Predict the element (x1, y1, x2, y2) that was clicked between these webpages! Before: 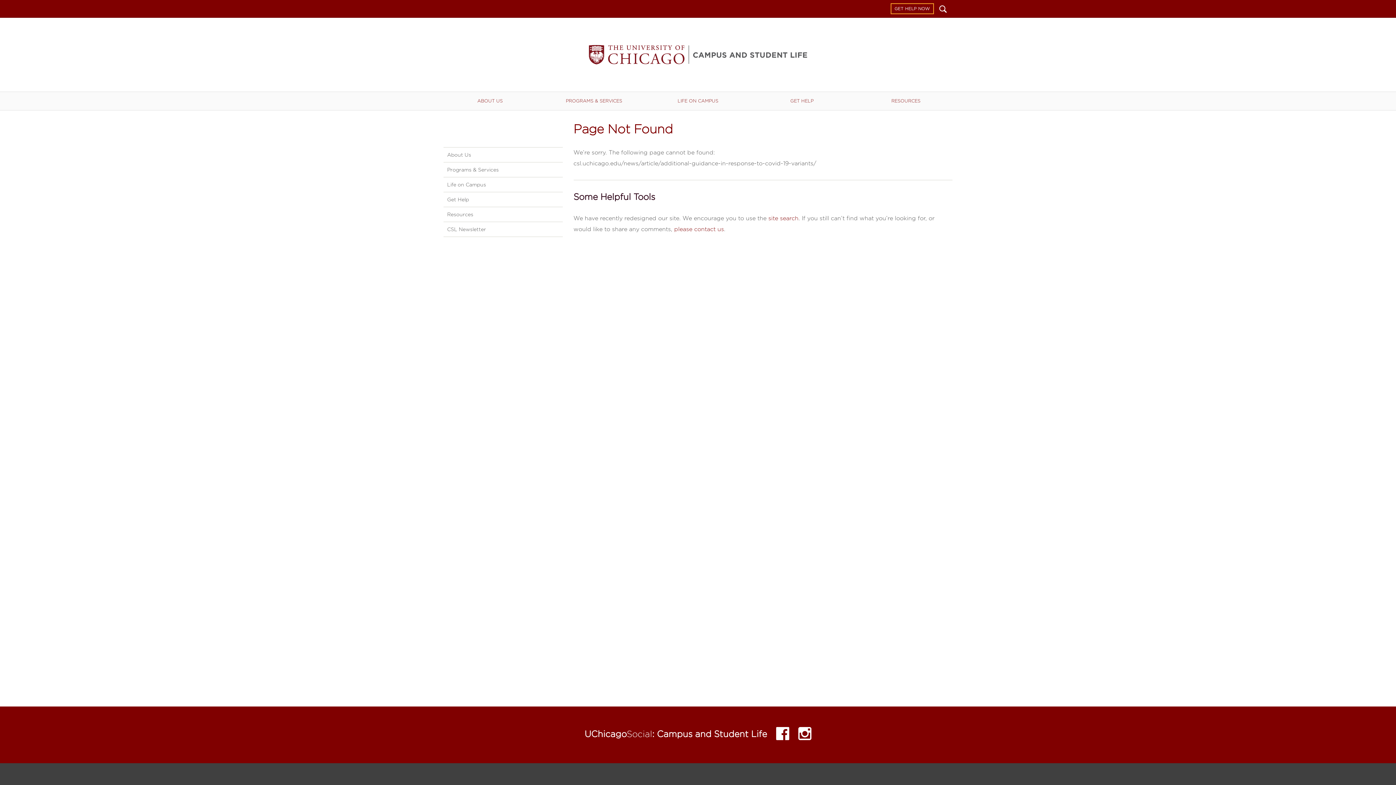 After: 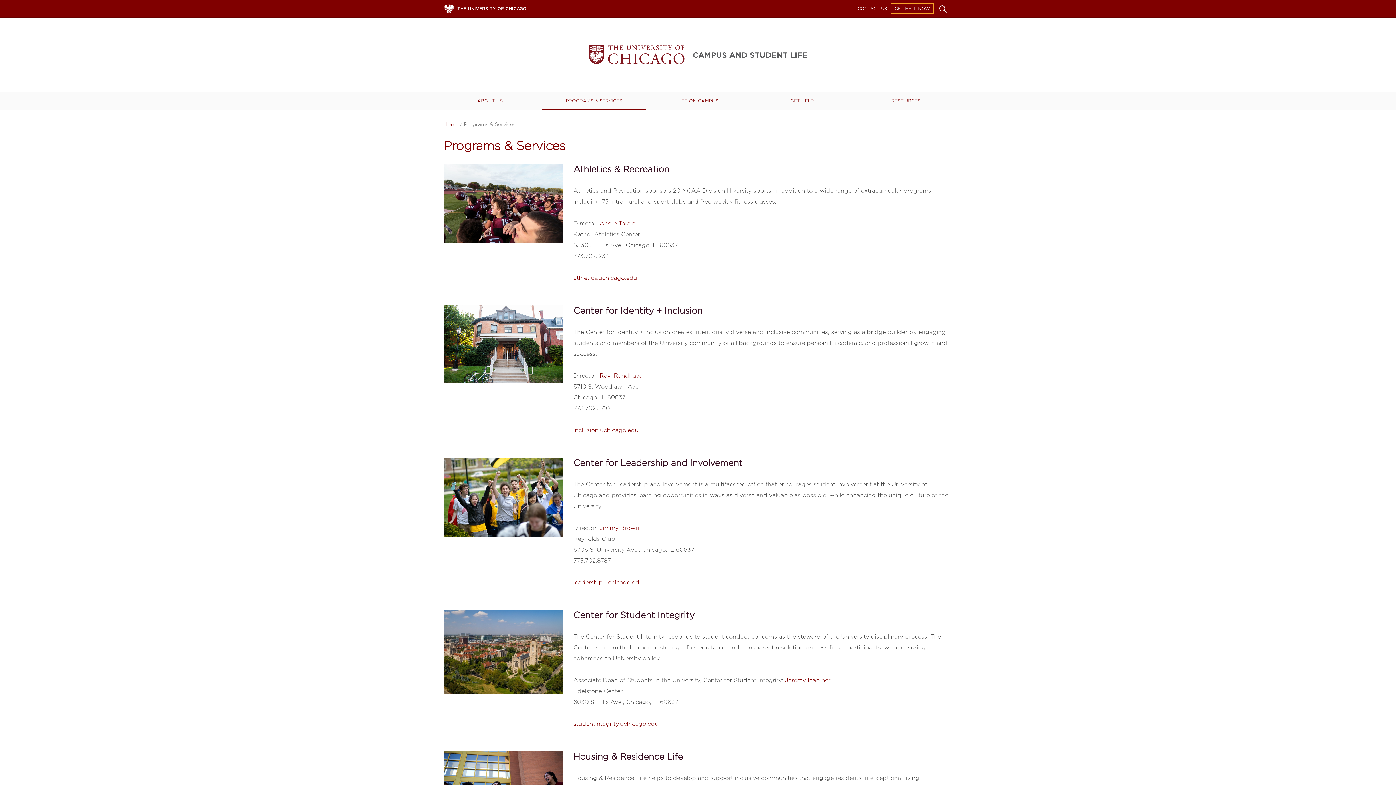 Action: bbox: (542, 92, 646, 110) label: PROGRAMS & SERVICES